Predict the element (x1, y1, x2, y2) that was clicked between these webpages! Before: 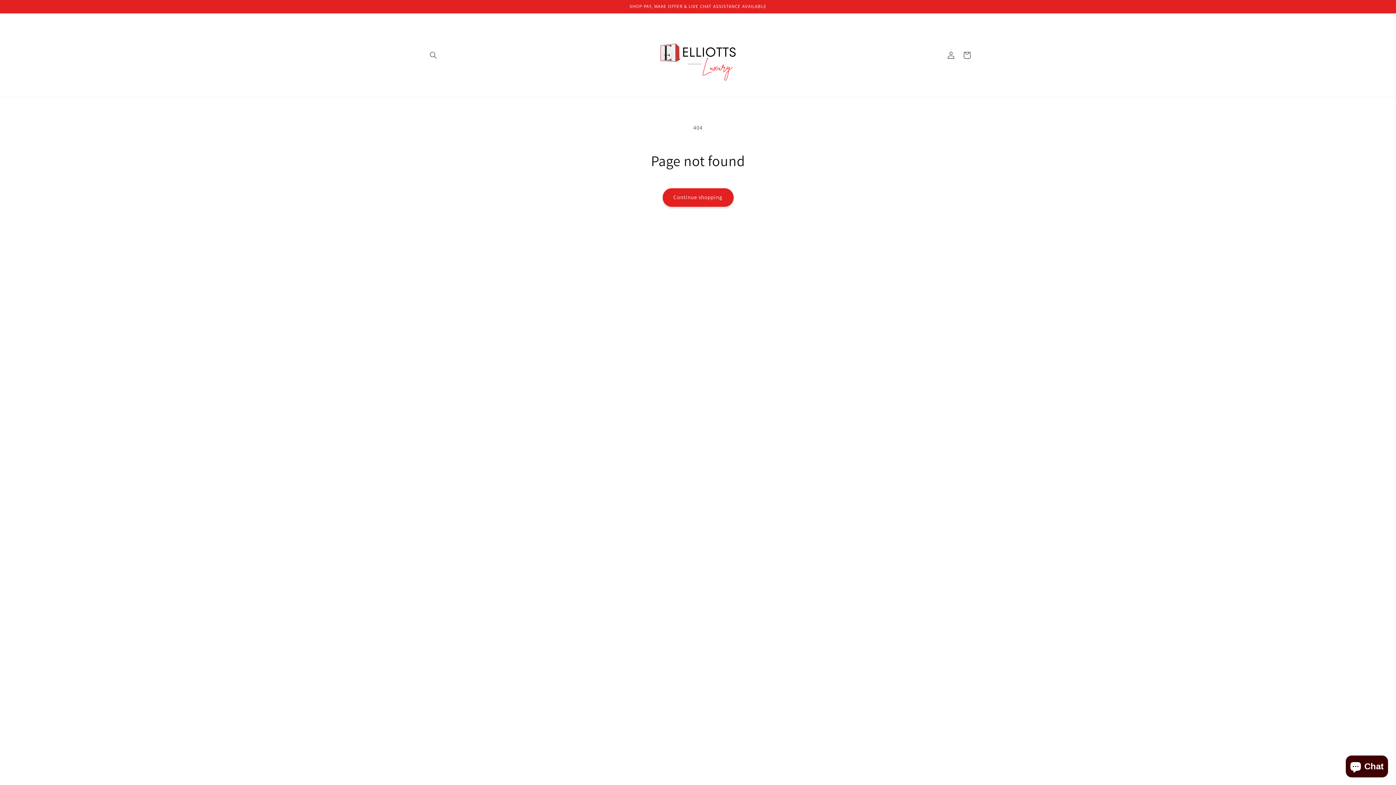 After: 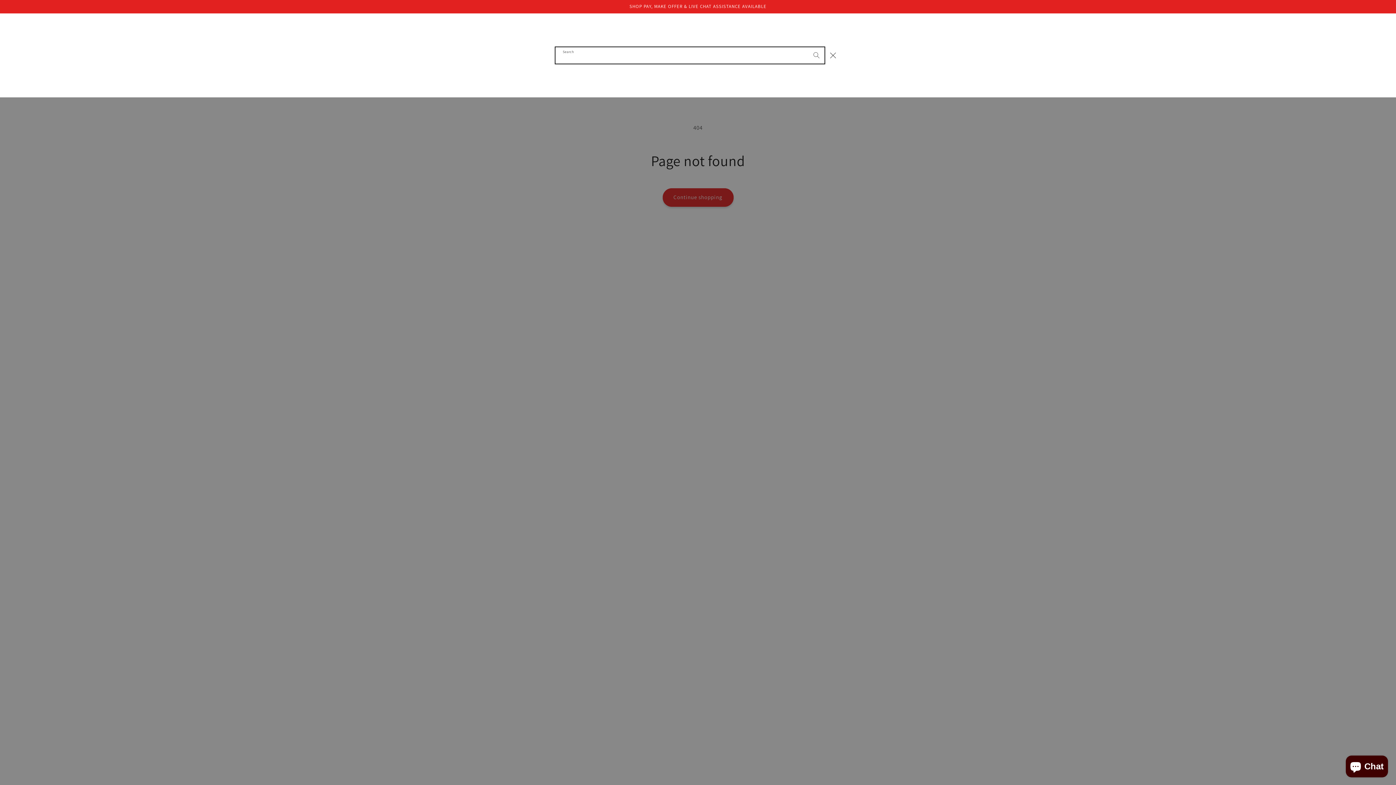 Action: bbox: (425, 47, 441, 63) label: Search